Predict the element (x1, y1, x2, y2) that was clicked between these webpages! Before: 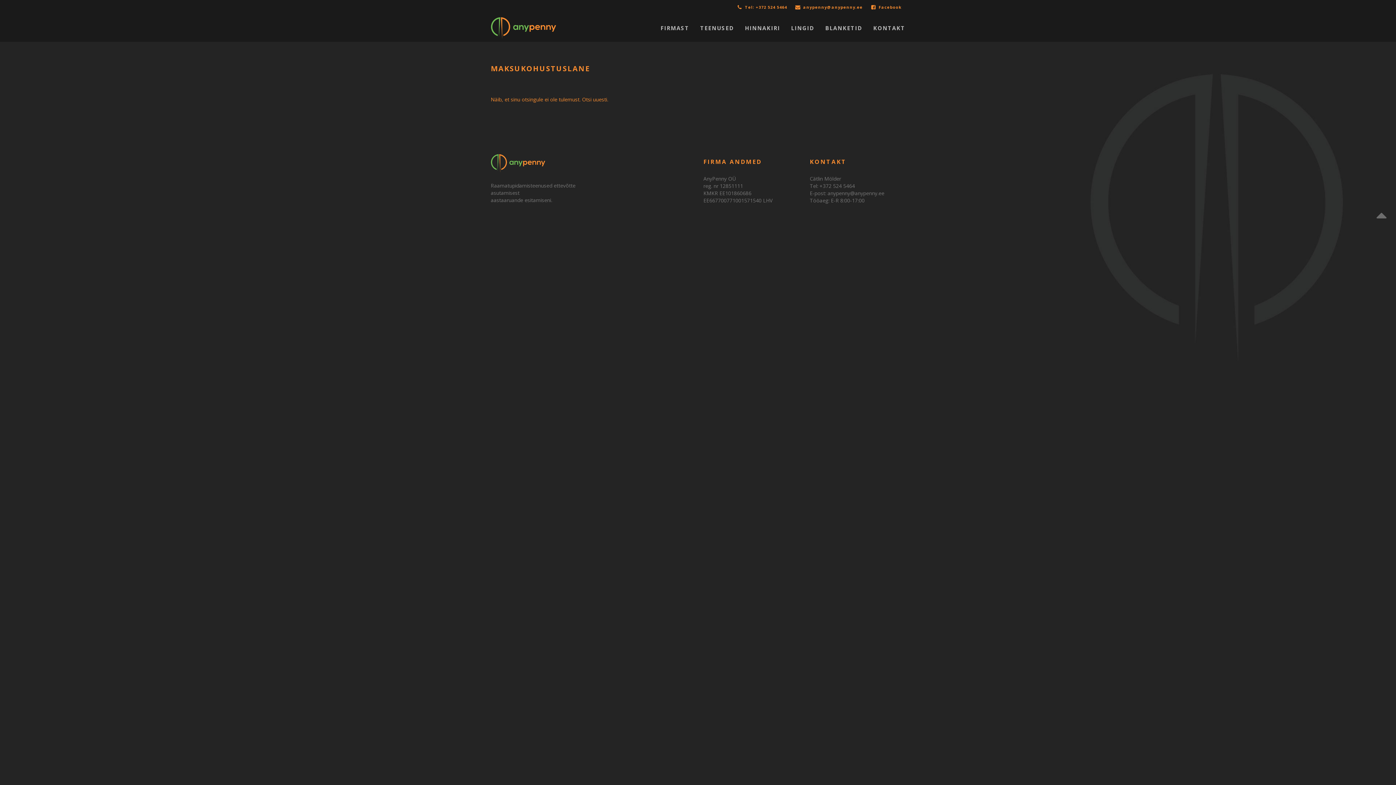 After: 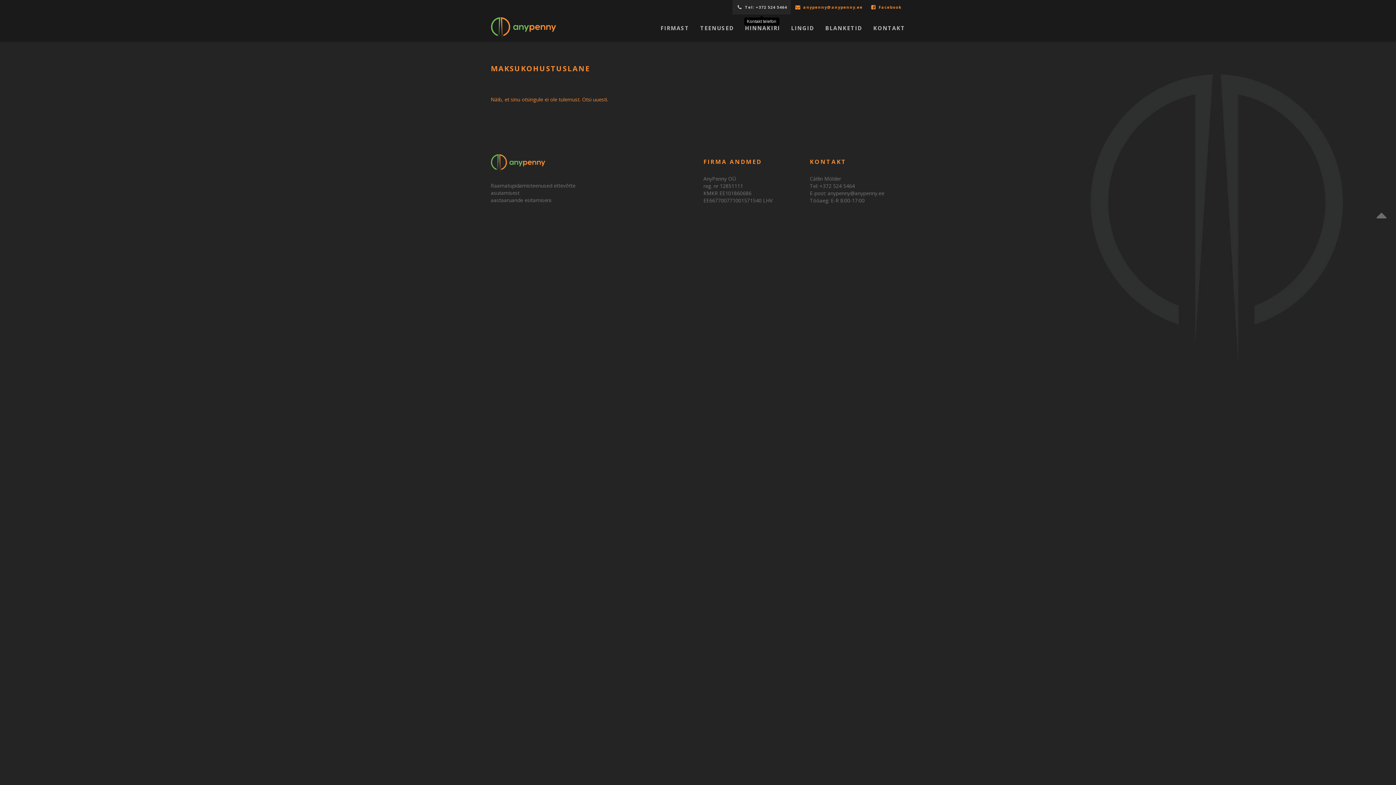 Action: label:  Tel: +372 524 5464 bbox: (732, 0, 790, 14)